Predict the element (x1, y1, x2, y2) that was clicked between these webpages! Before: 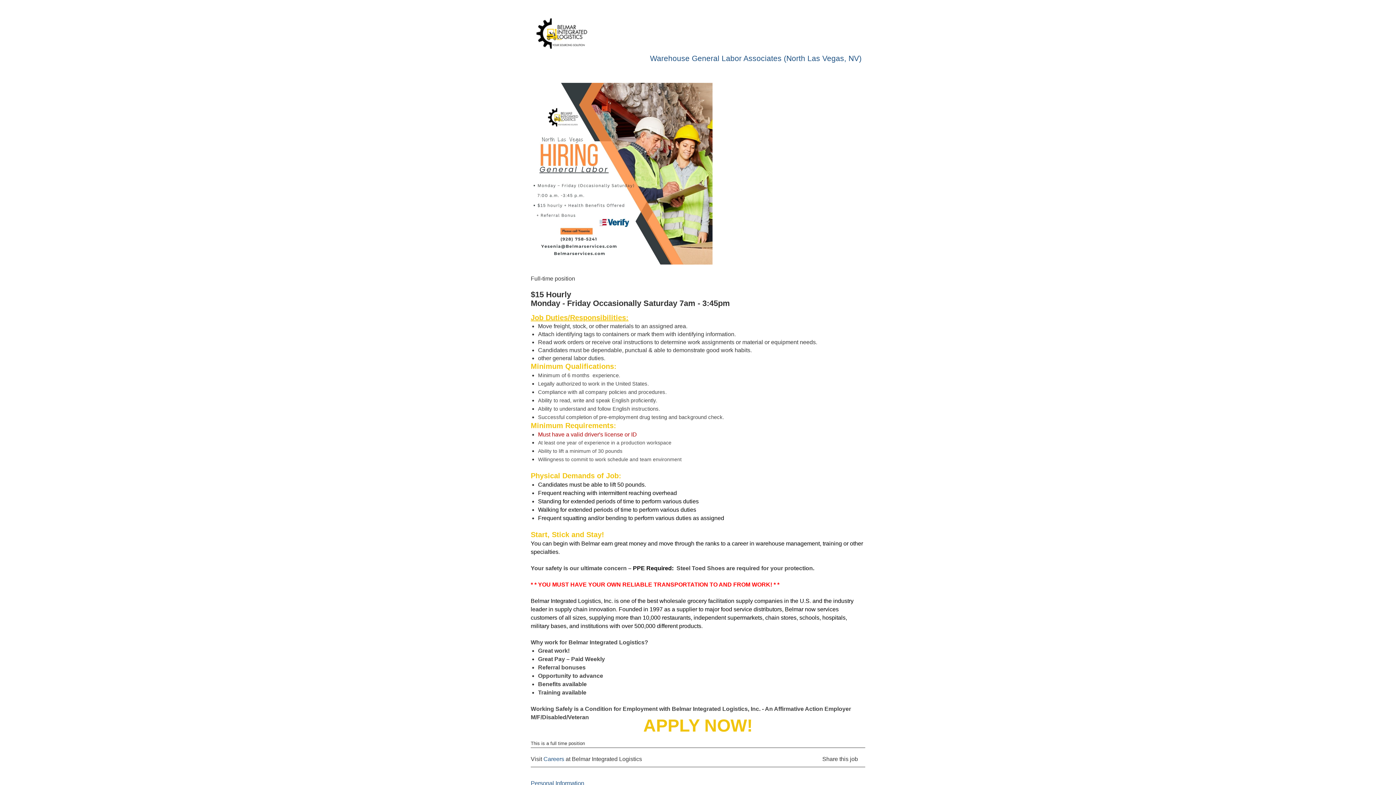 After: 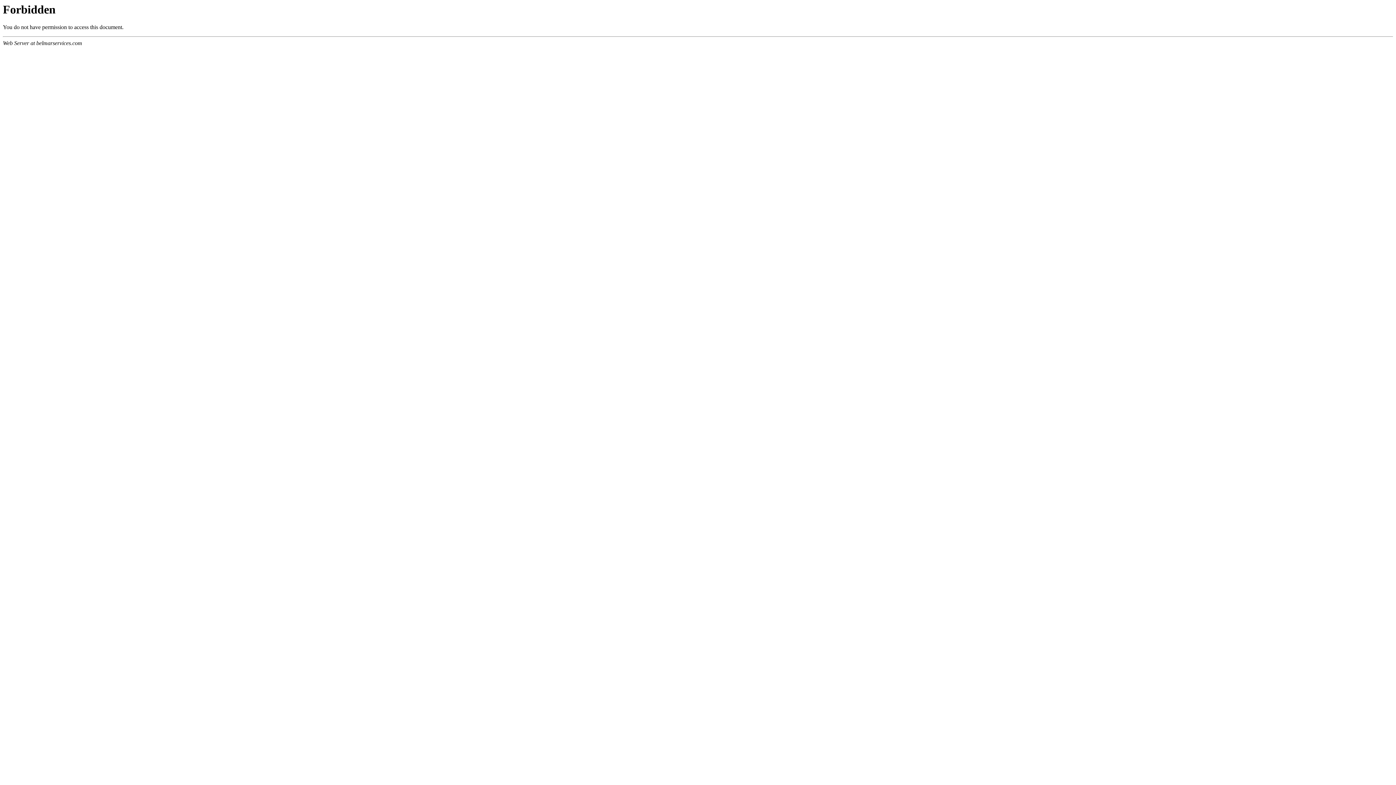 Action: bbox: (534, 45, 589, 51)